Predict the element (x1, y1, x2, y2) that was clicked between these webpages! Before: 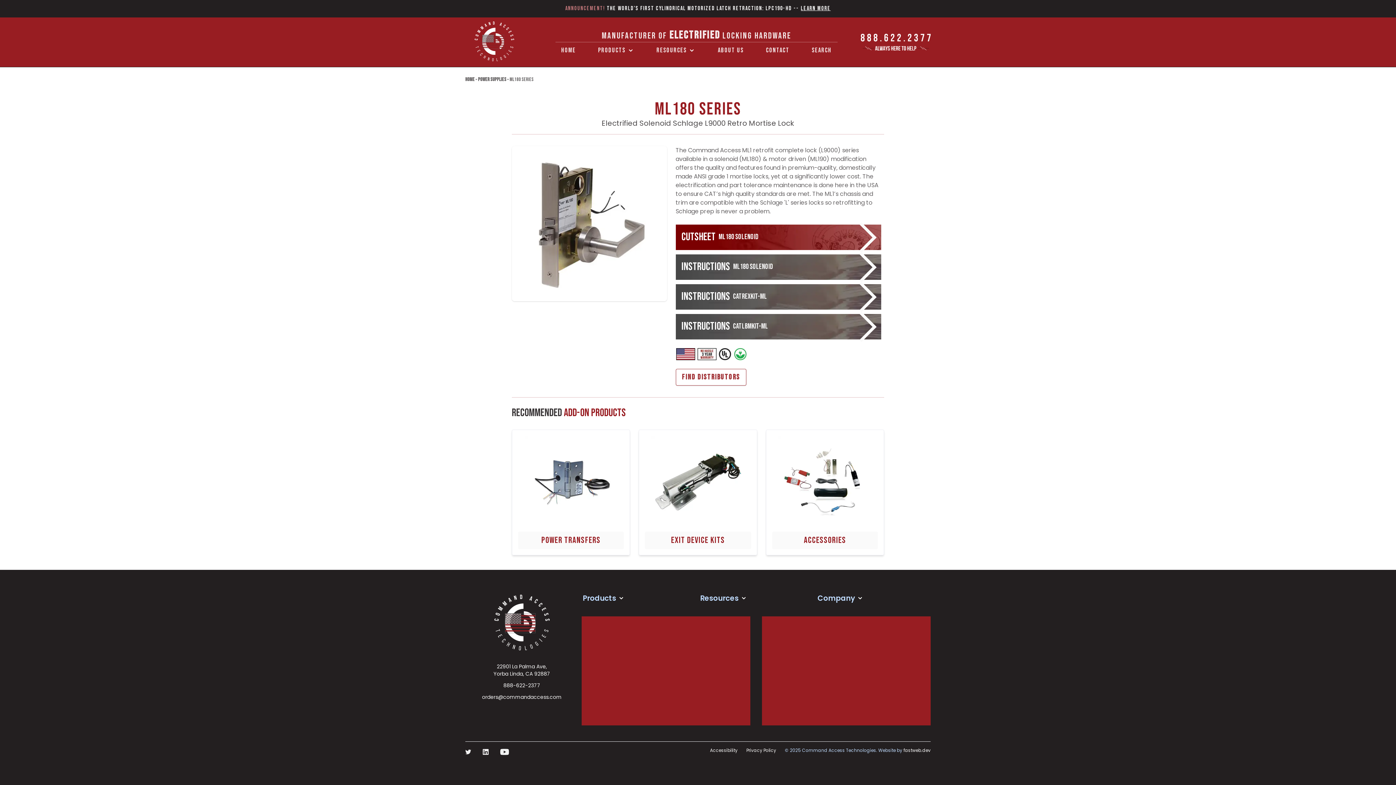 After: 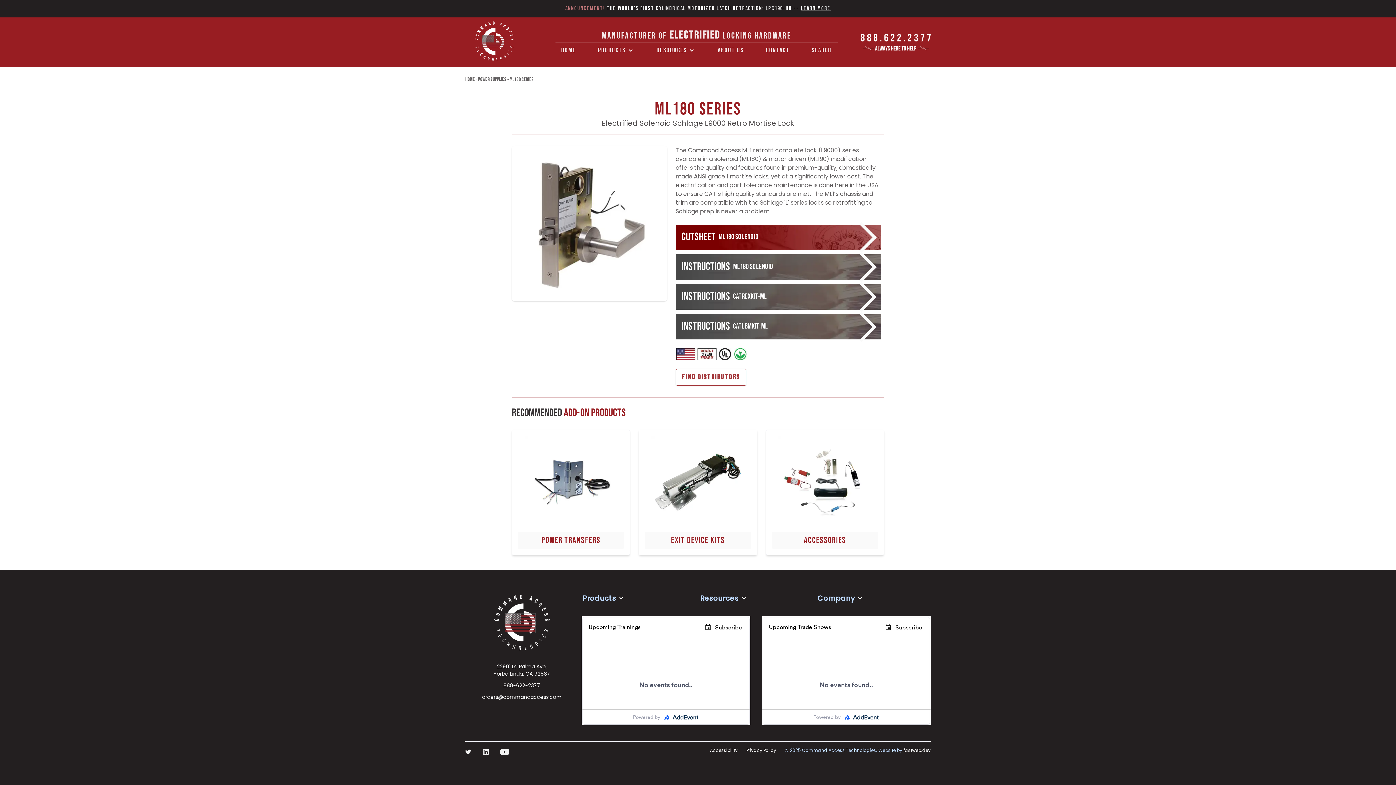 Action: label: 888-622-2377 bbox: (503, 680, 540, 688)